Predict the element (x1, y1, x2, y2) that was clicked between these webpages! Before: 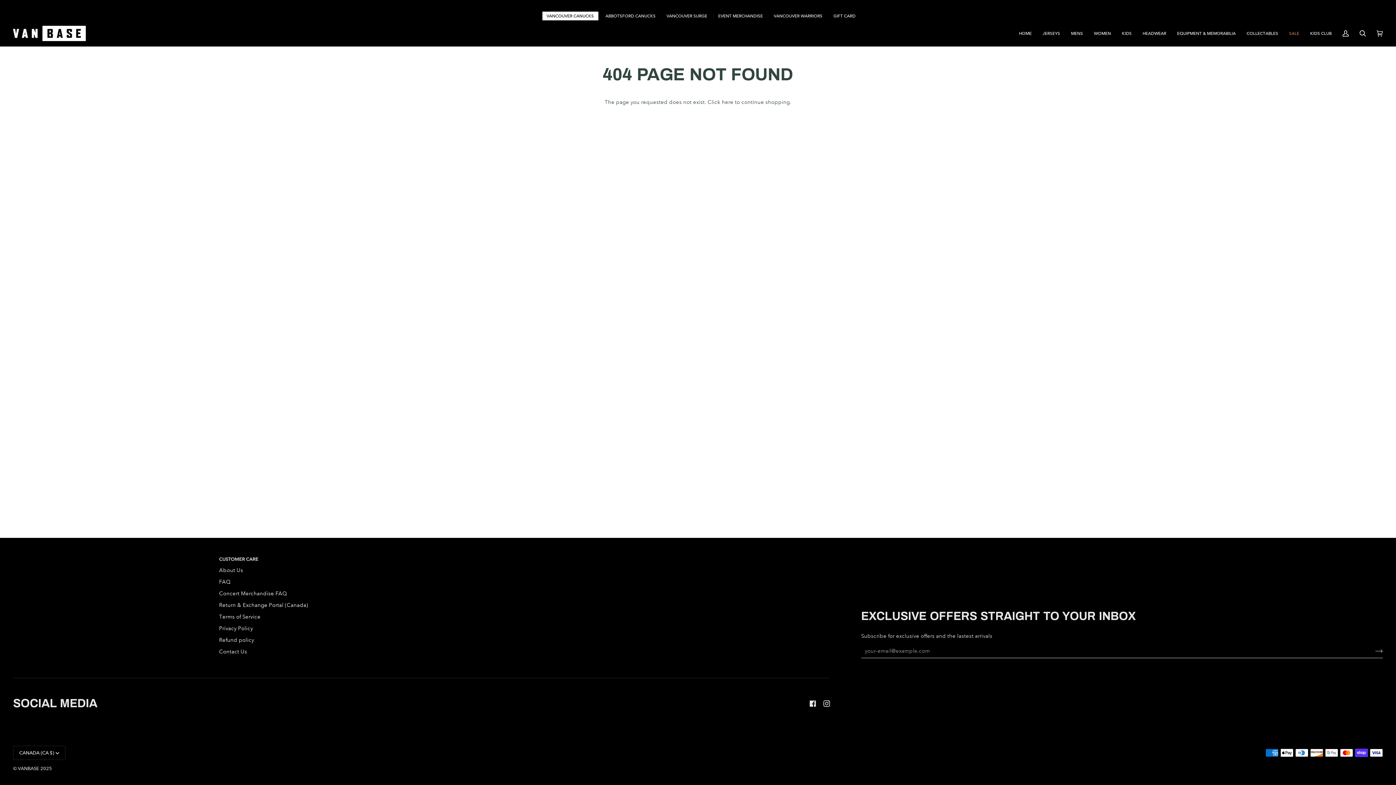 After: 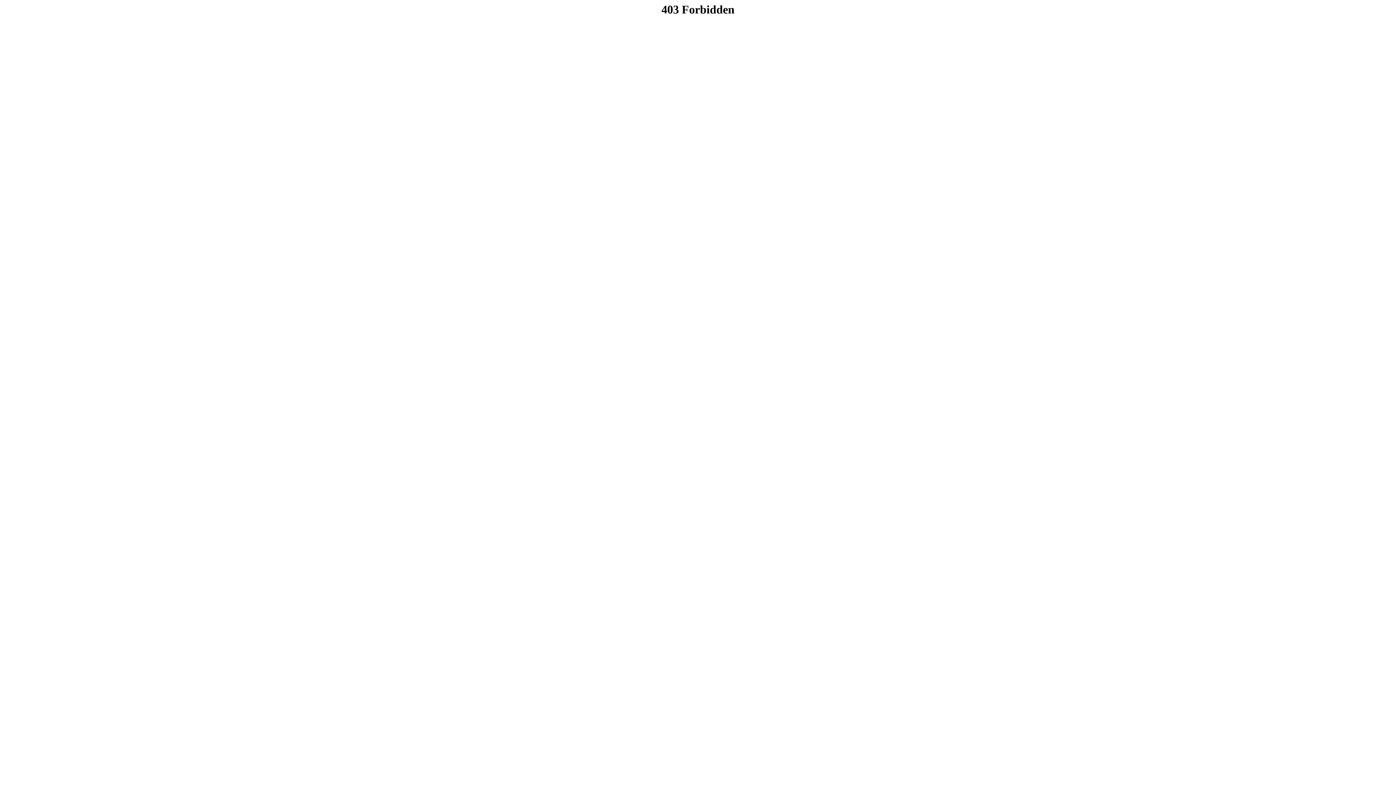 Action: bbox: (219, 602, 308, 608) label: Return & Exchange Portal (Canada)